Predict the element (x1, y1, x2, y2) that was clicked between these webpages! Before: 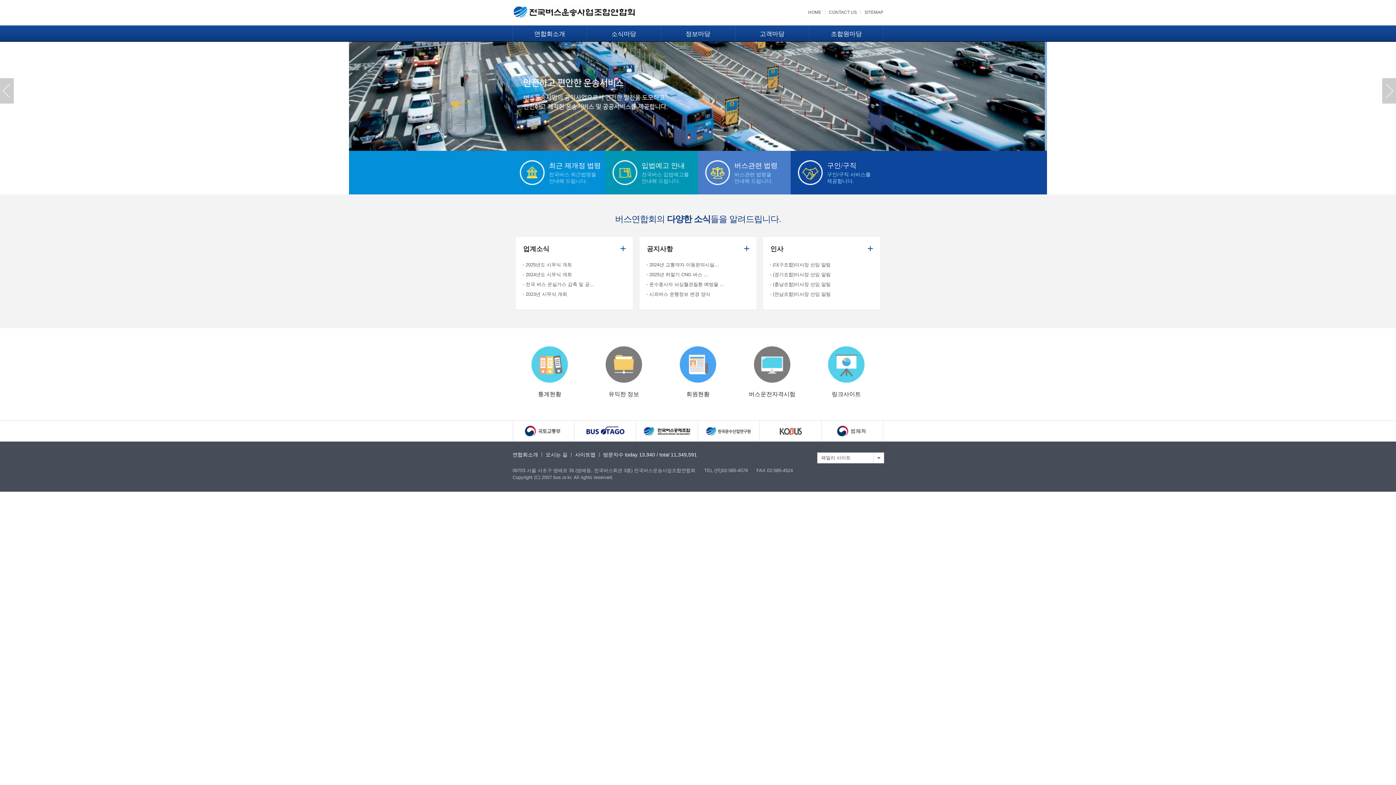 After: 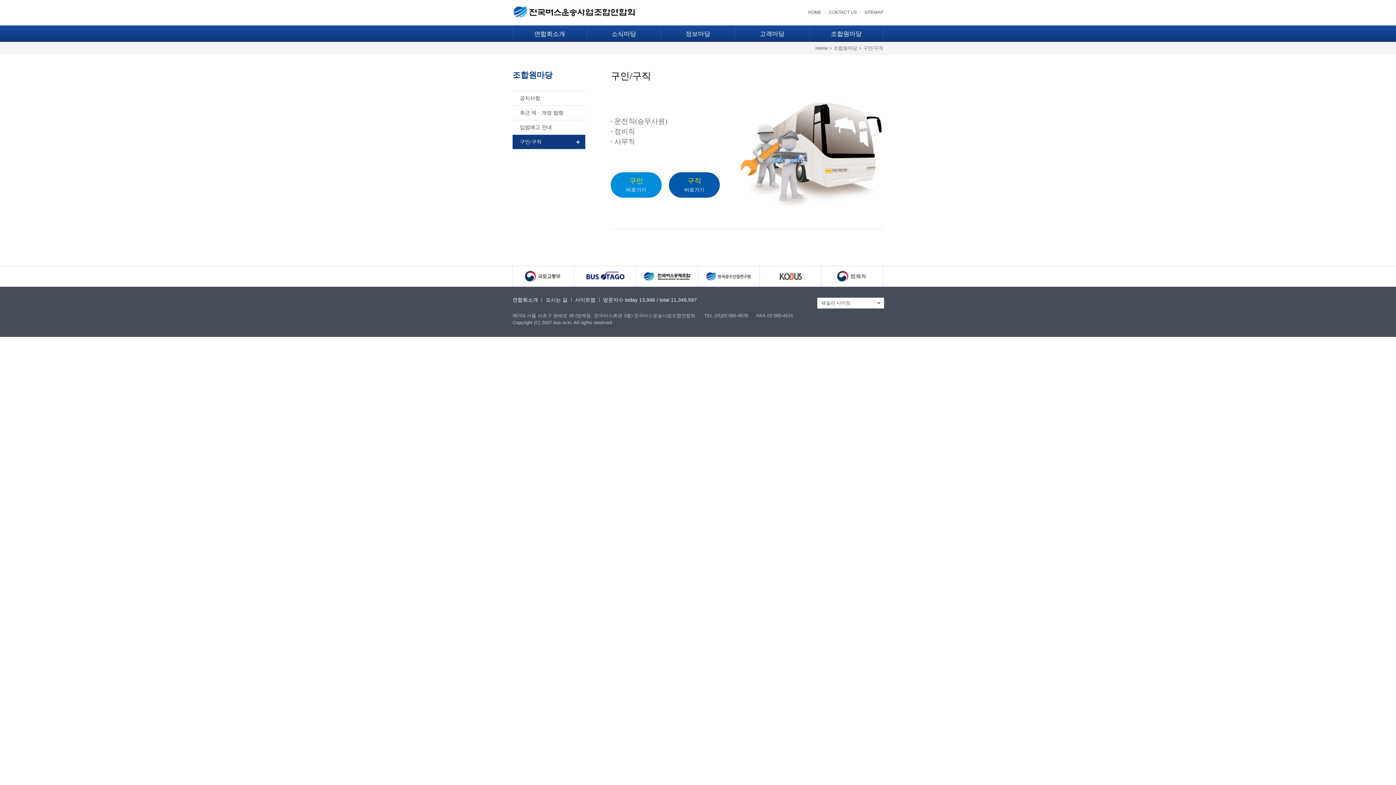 Action: label: 구인/구직

구인/구직 서비스를
제공합니다. bbox: (827, 160, 883, 184)